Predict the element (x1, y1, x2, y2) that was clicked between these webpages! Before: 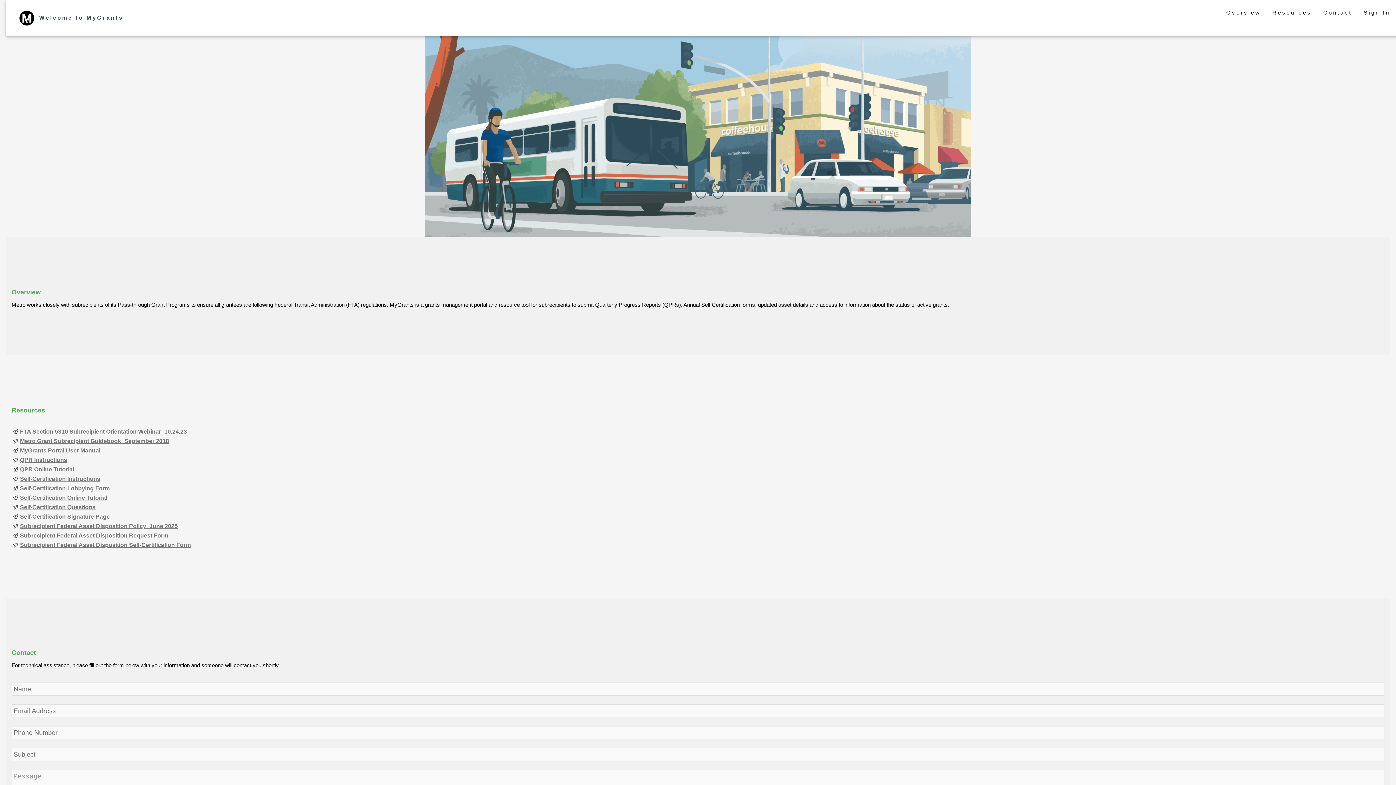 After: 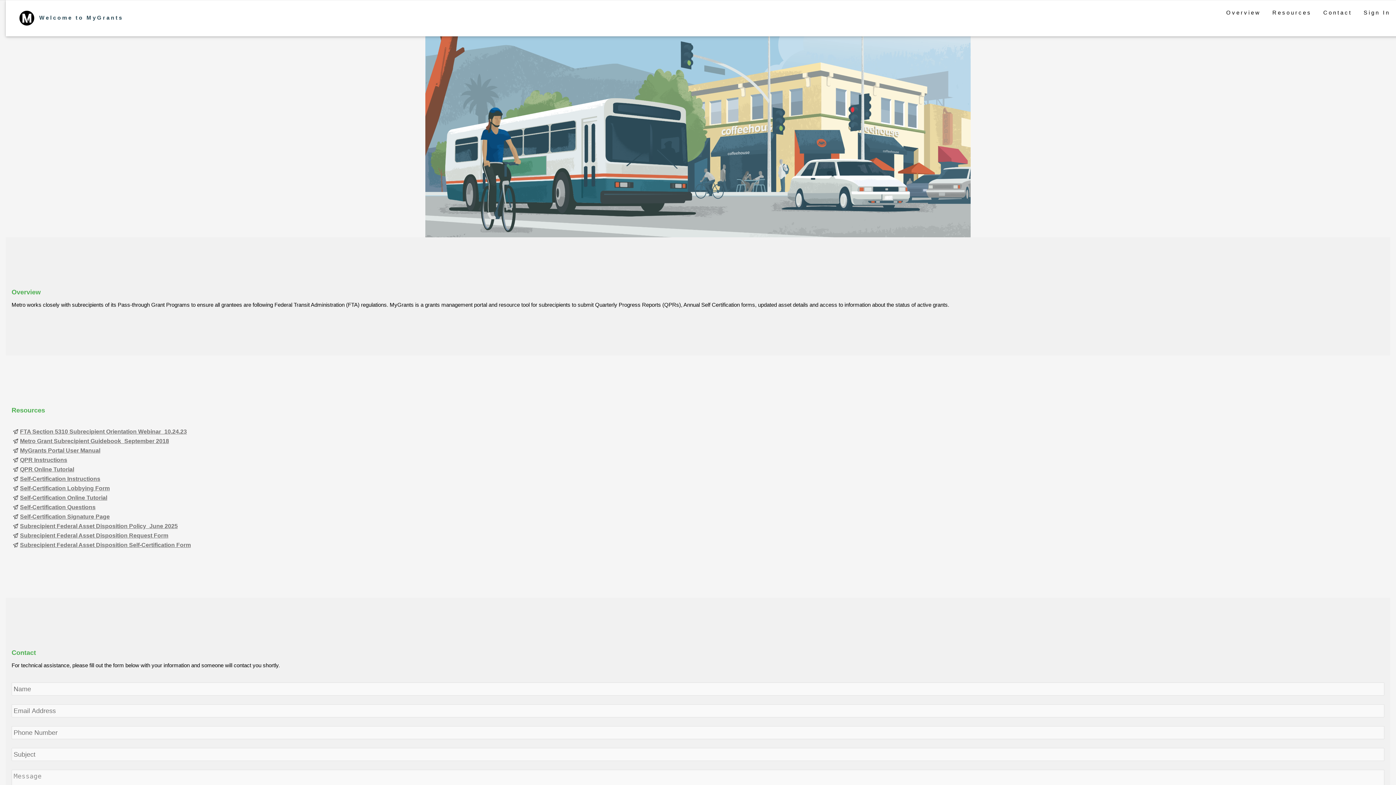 Action: label: MyGrants Portal User Manual bbox: (20, 447, 100, 453)